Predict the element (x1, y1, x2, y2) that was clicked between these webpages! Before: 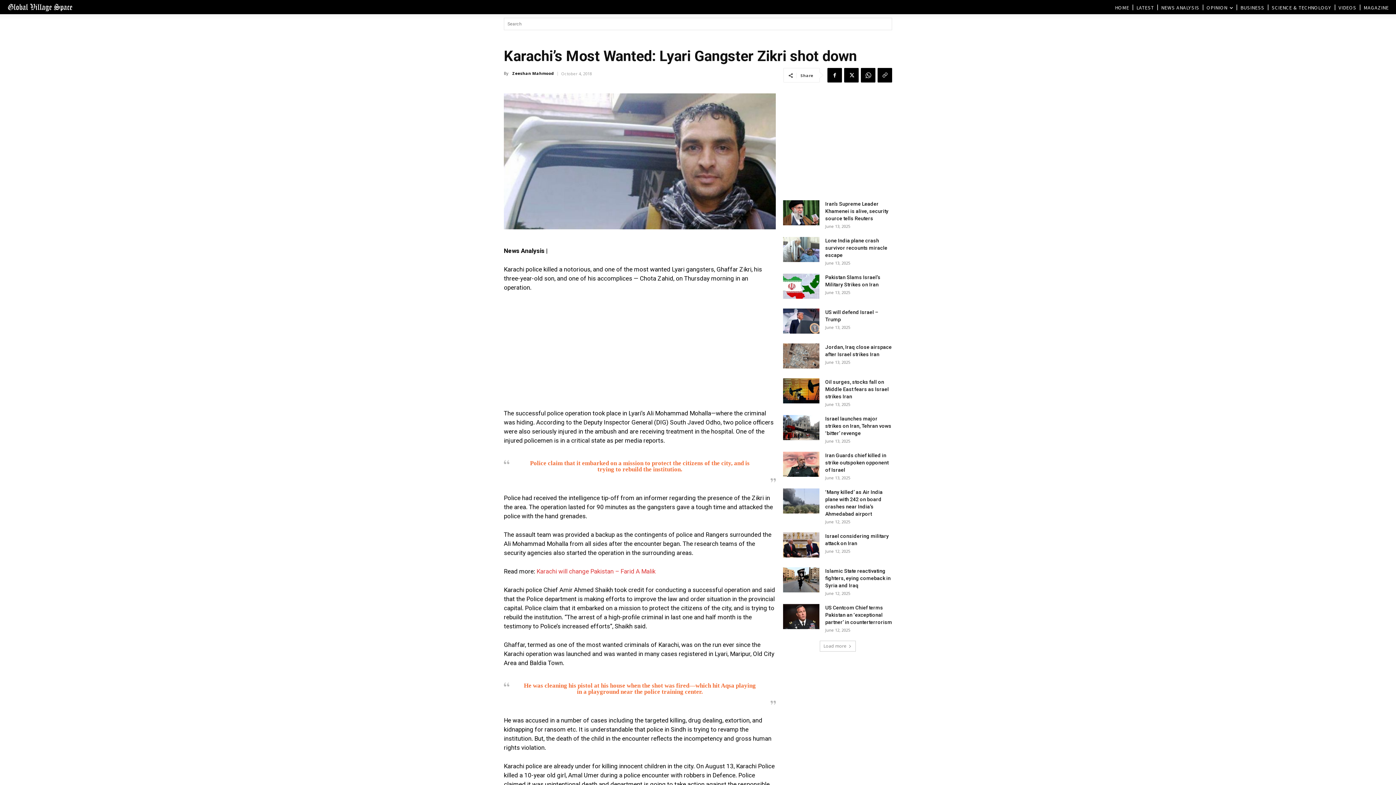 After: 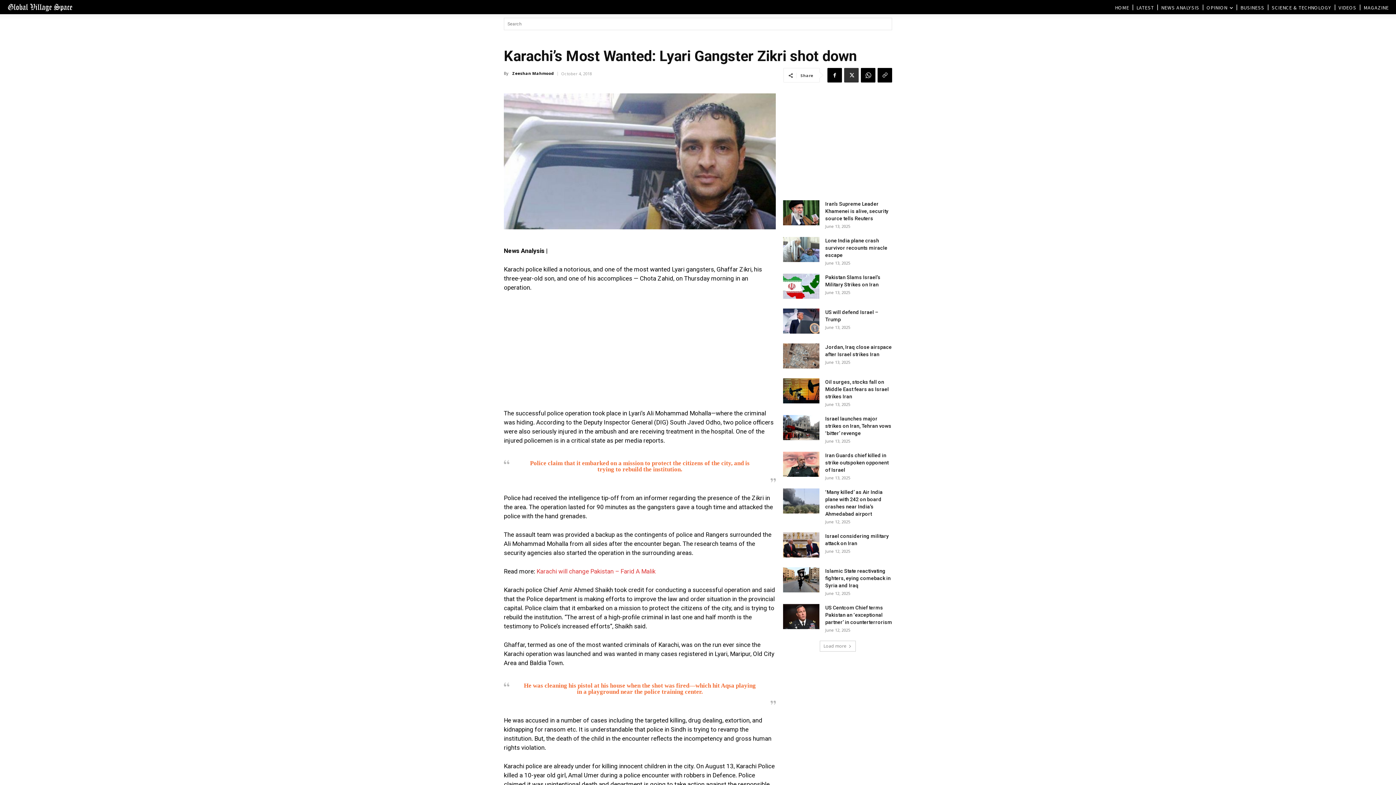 Action: bbox: (844, 68, 858, 82)